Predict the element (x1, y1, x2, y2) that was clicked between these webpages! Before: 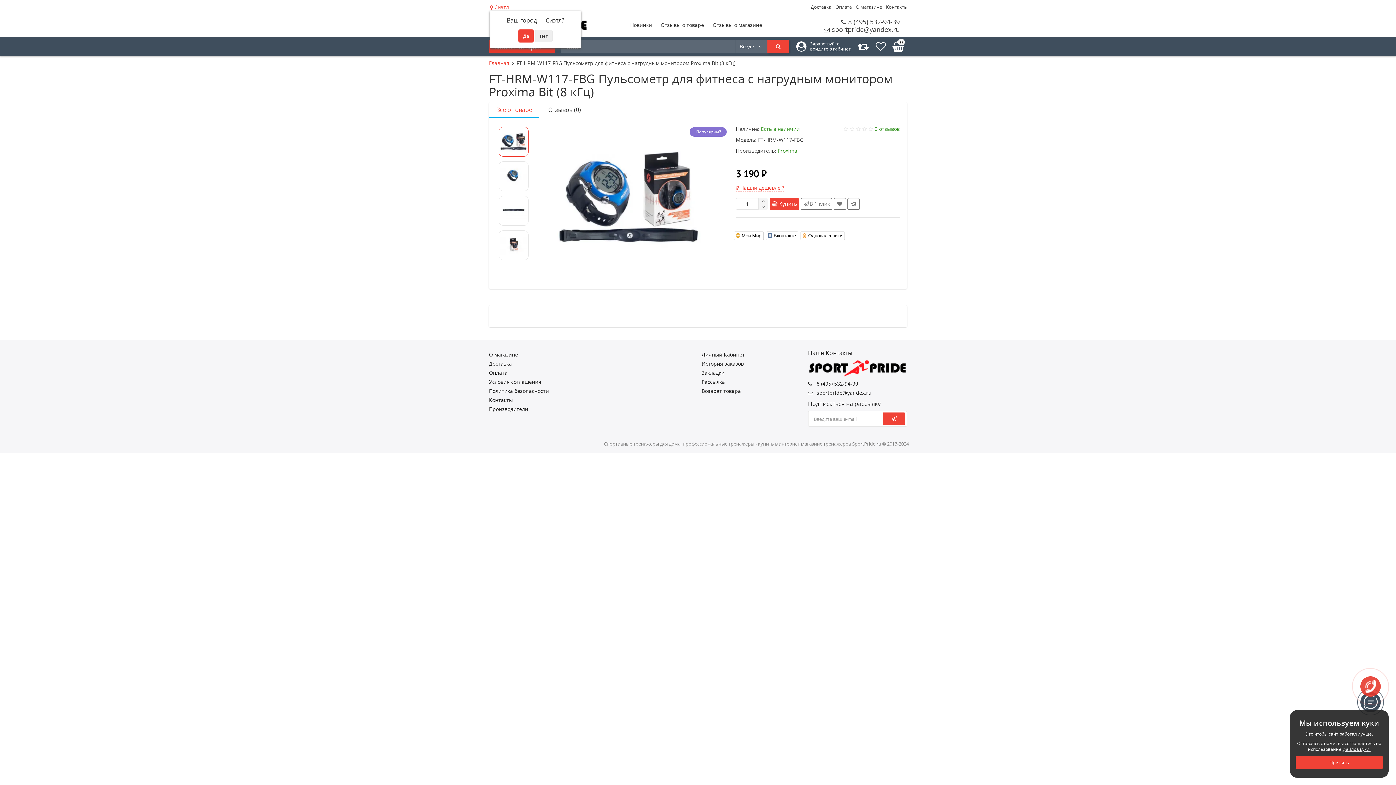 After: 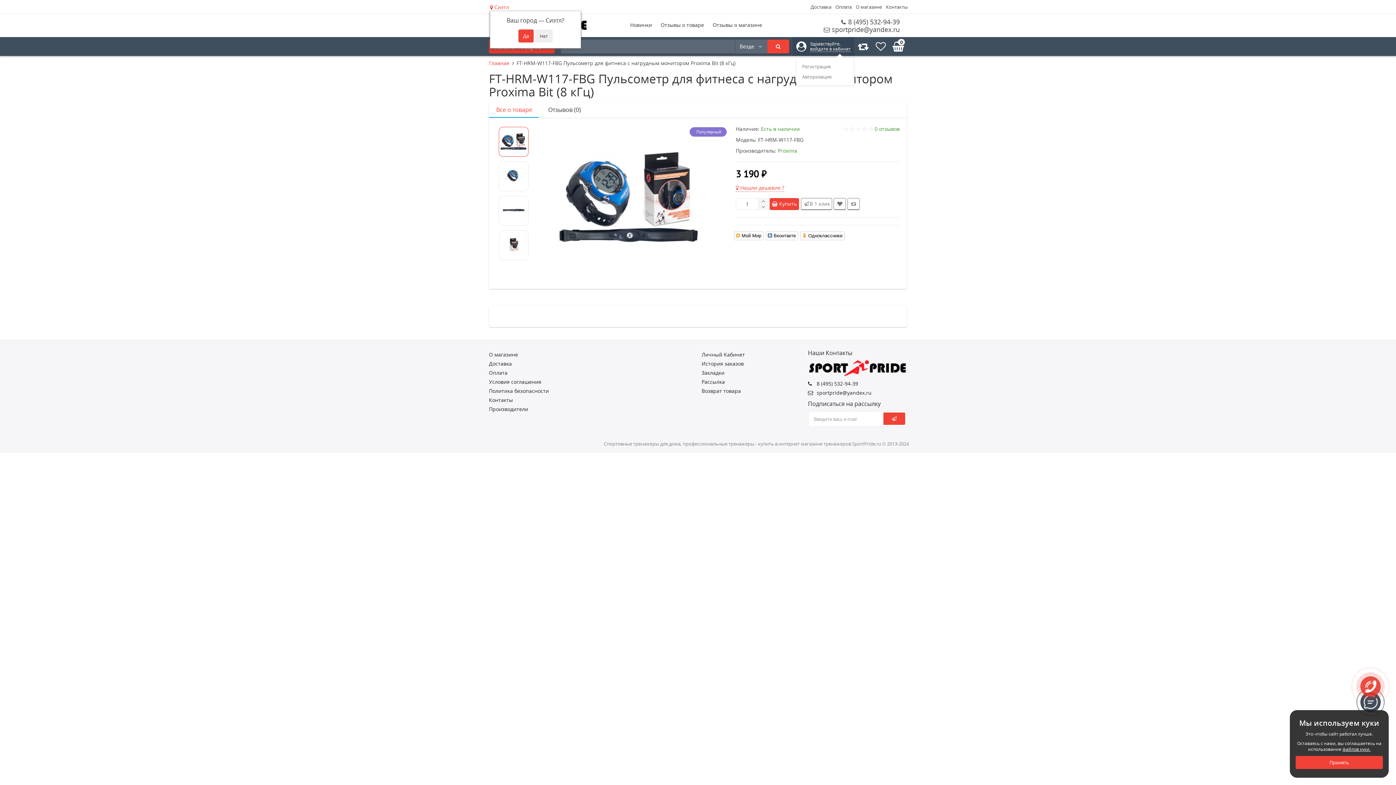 Action: label: Здравствуйте,
войдите в кабинет bbox: (792, 37, 854, 56)